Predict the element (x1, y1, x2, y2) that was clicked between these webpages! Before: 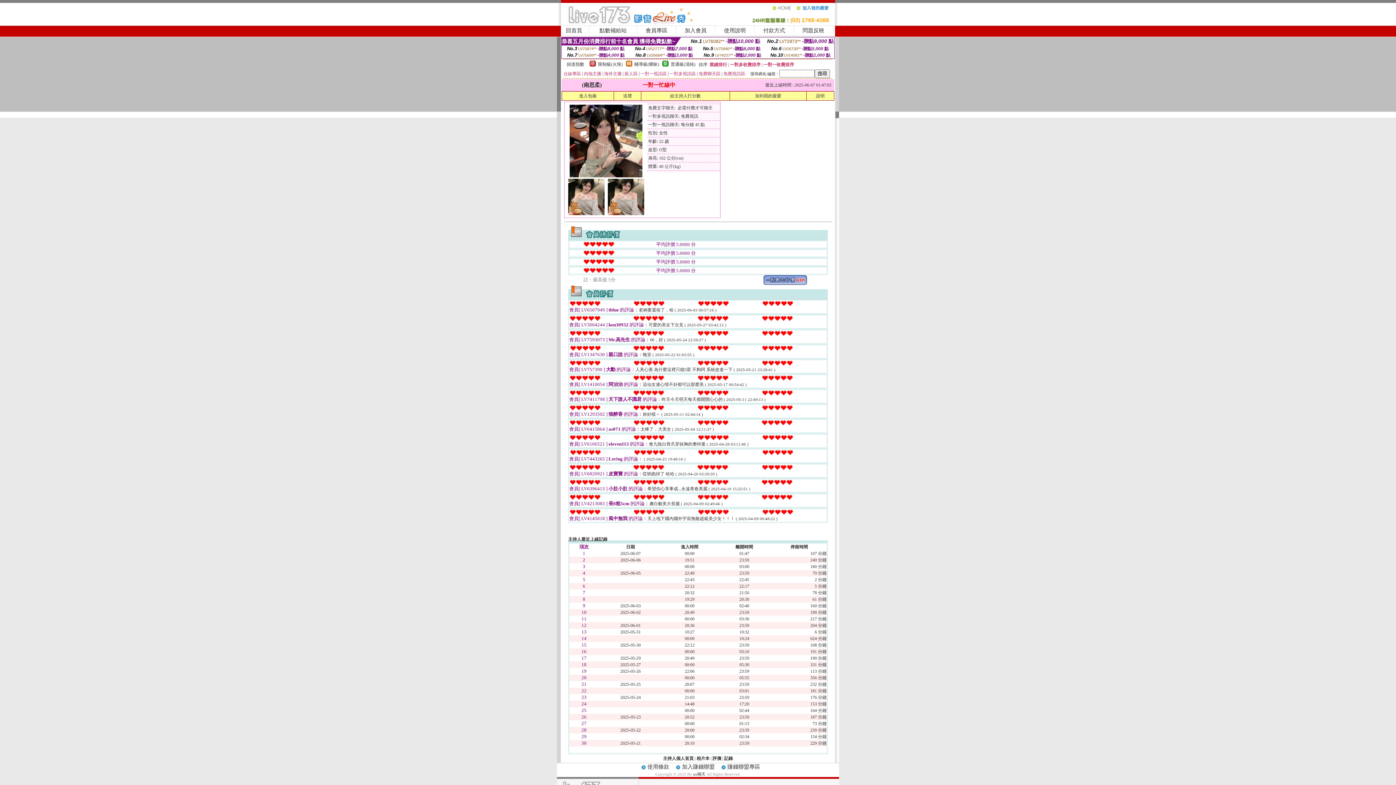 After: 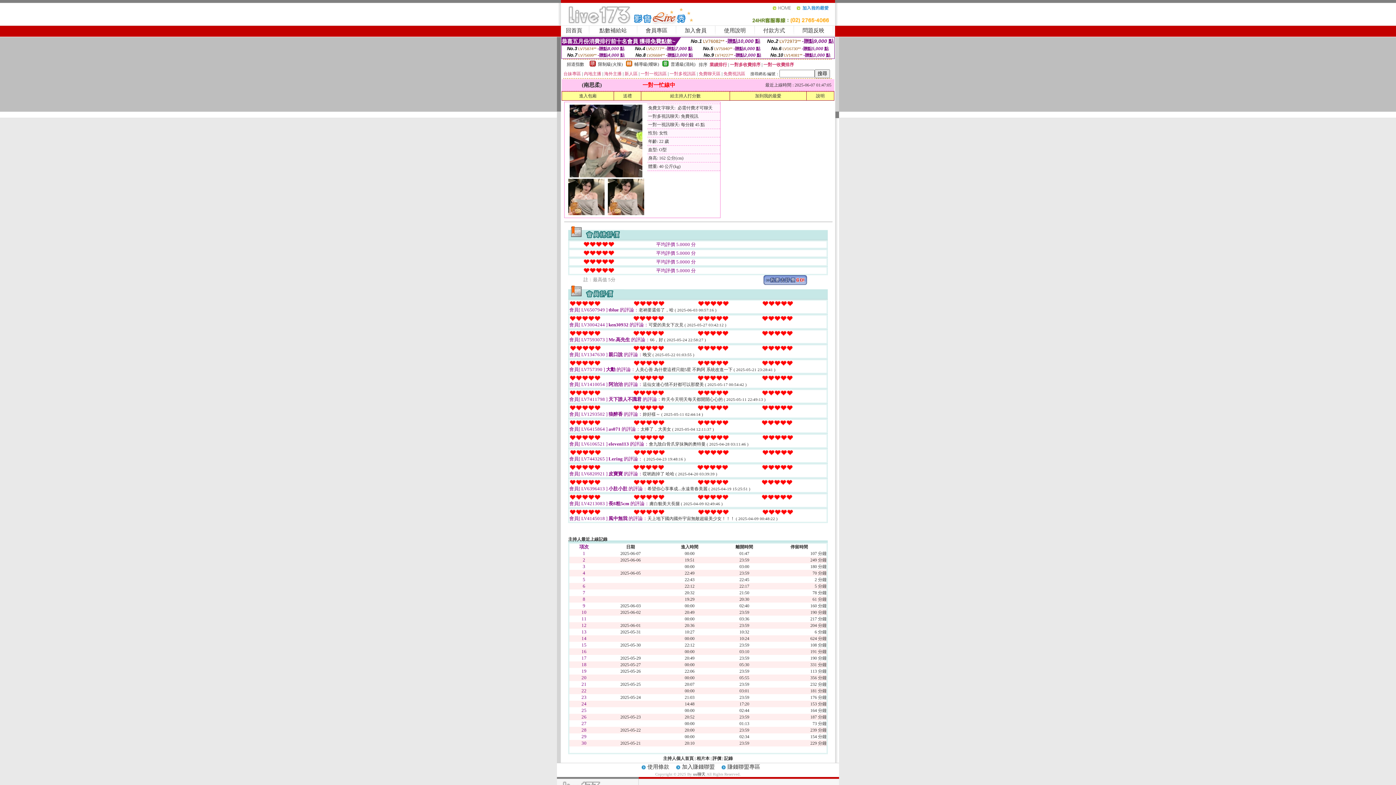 Action: bbox: (763, 281, 807, 286)